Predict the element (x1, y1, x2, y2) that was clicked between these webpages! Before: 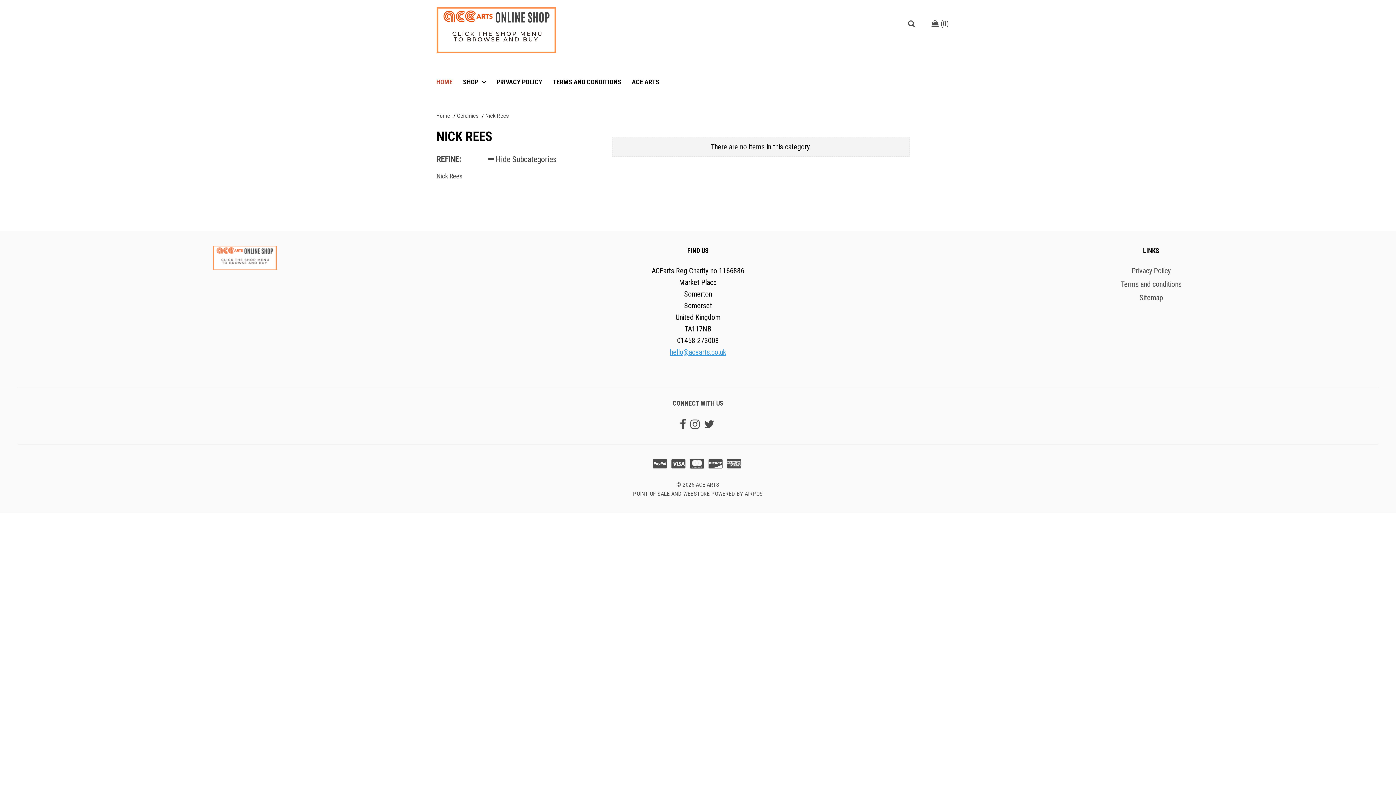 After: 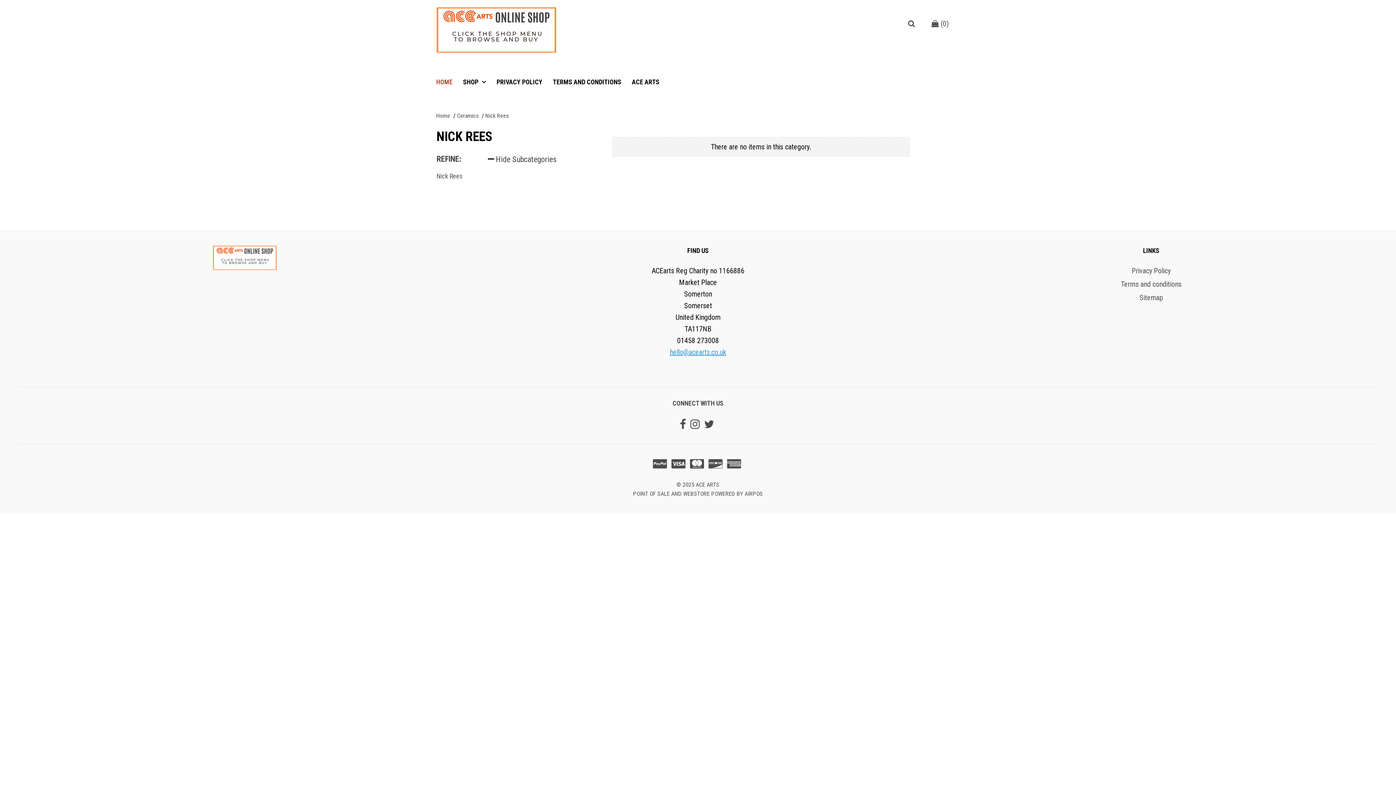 Action: bbox: (436, 172, 462, 180) label: Nick Rees